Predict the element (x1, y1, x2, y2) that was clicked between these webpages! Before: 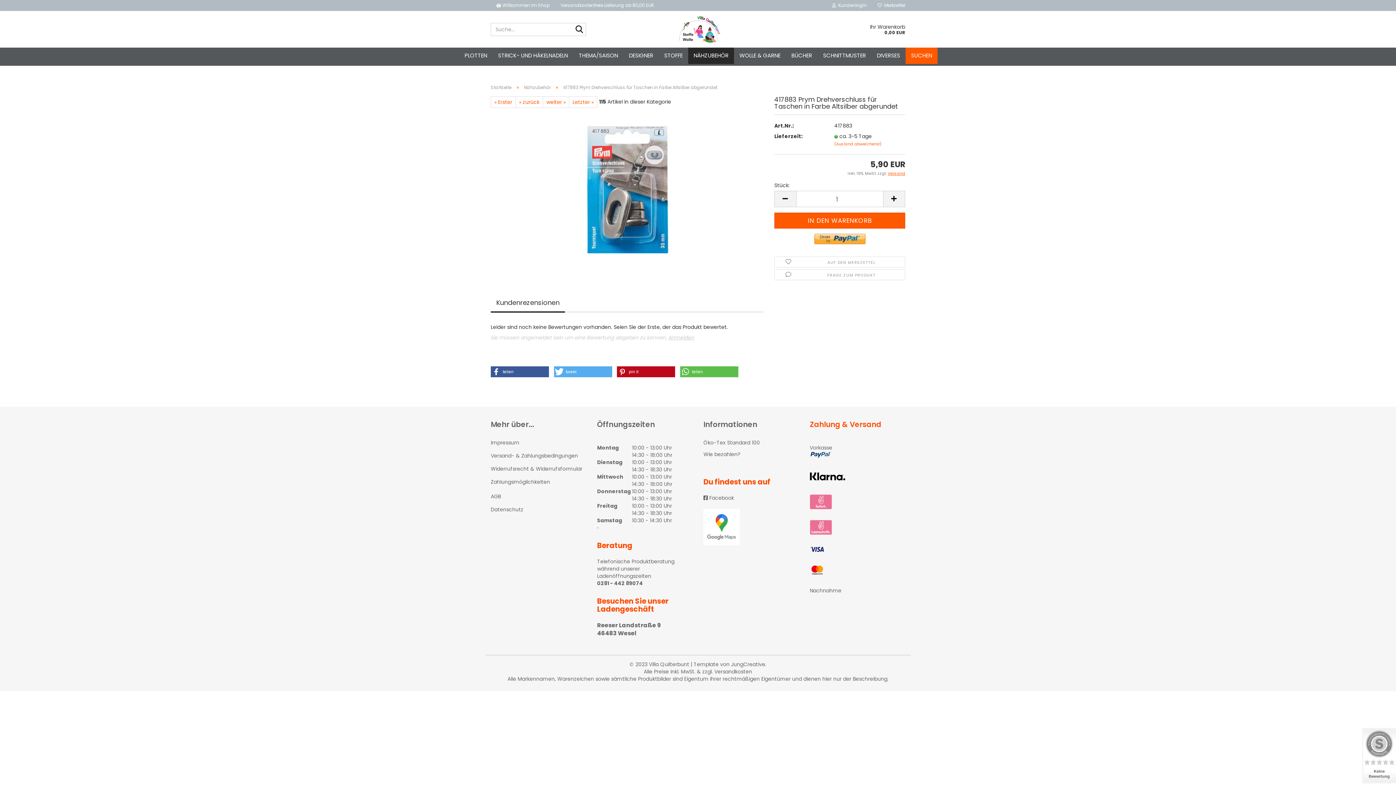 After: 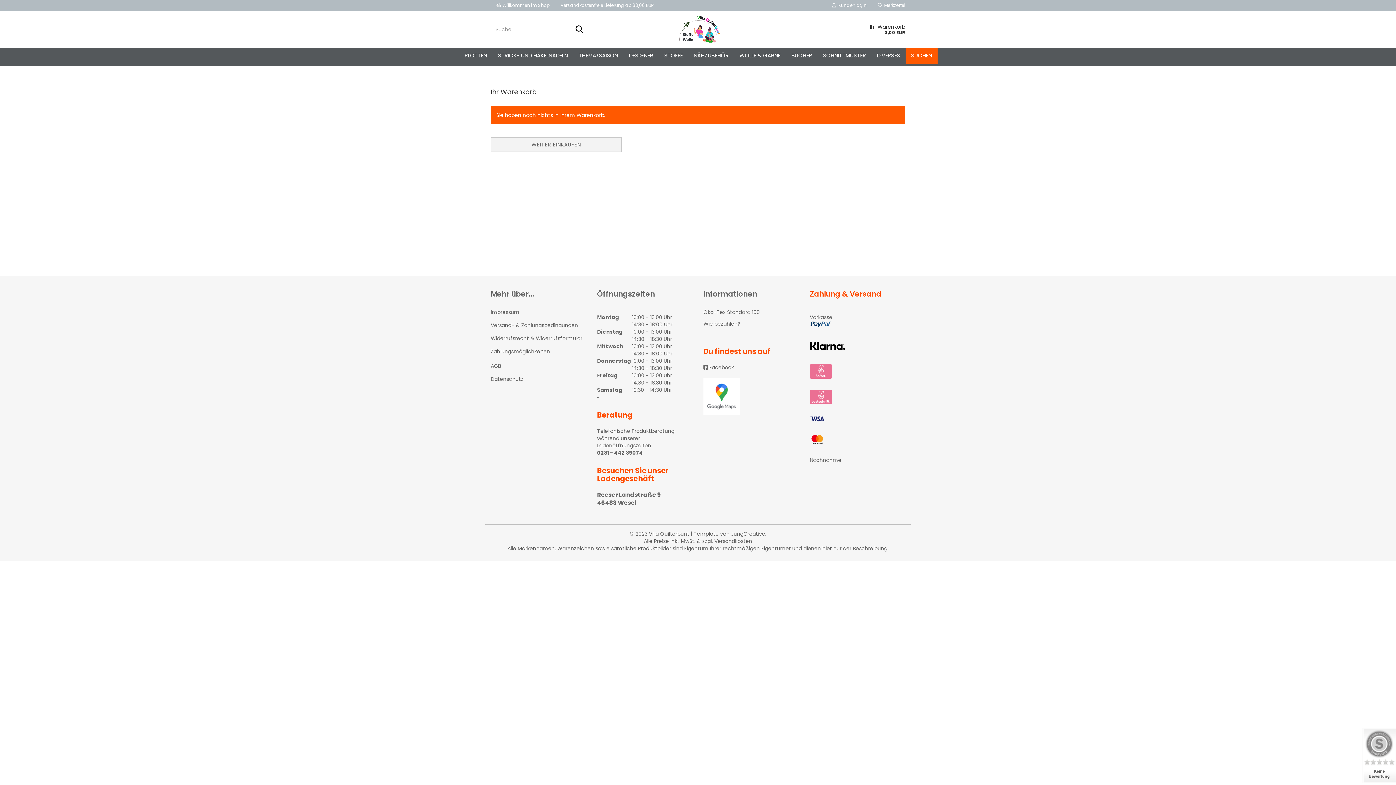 Action: label: Ihr Warenkorb

0,00 EUR bbox: (804, 14, 910, 36)